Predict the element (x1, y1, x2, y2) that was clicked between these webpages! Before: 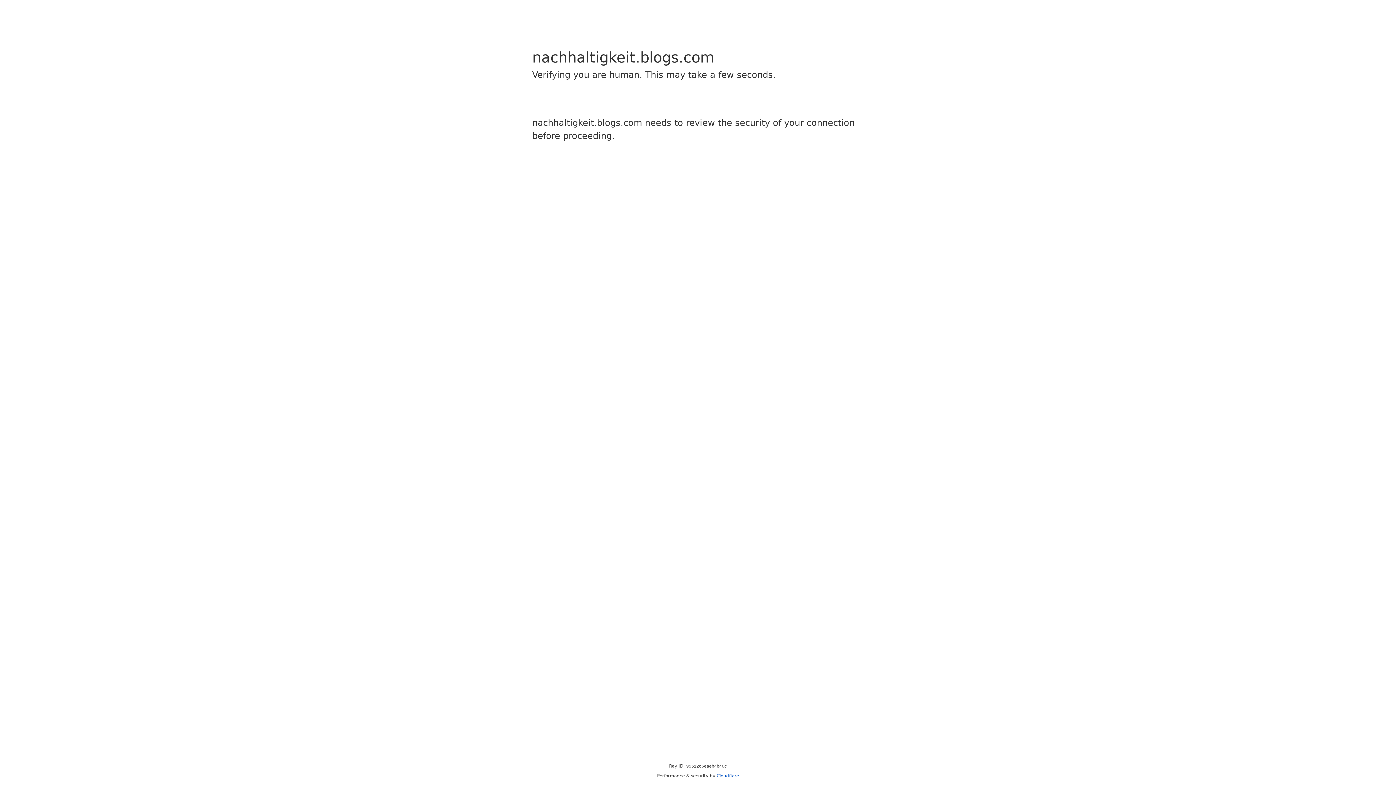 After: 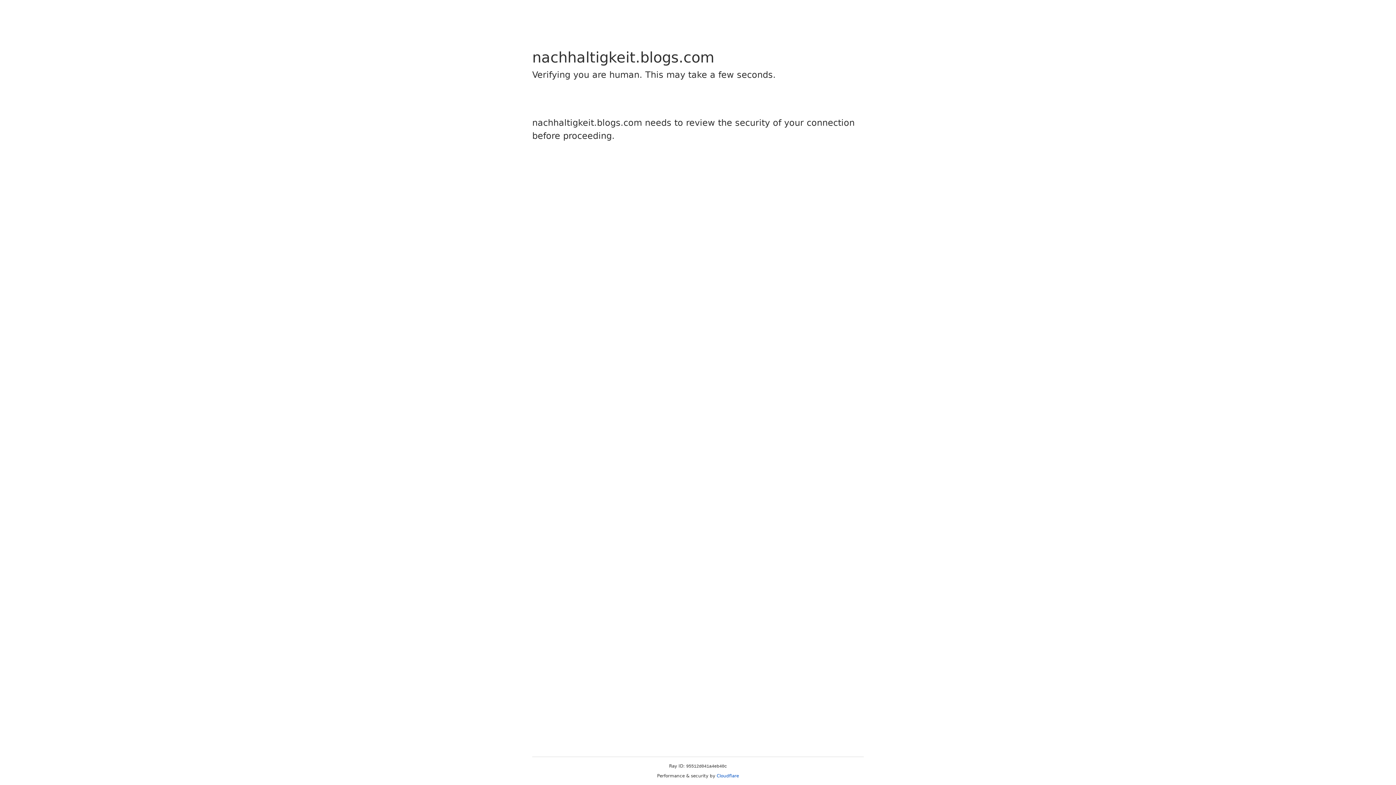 Action: bbox: (716, 773, 739, 778) label: Cloudflare